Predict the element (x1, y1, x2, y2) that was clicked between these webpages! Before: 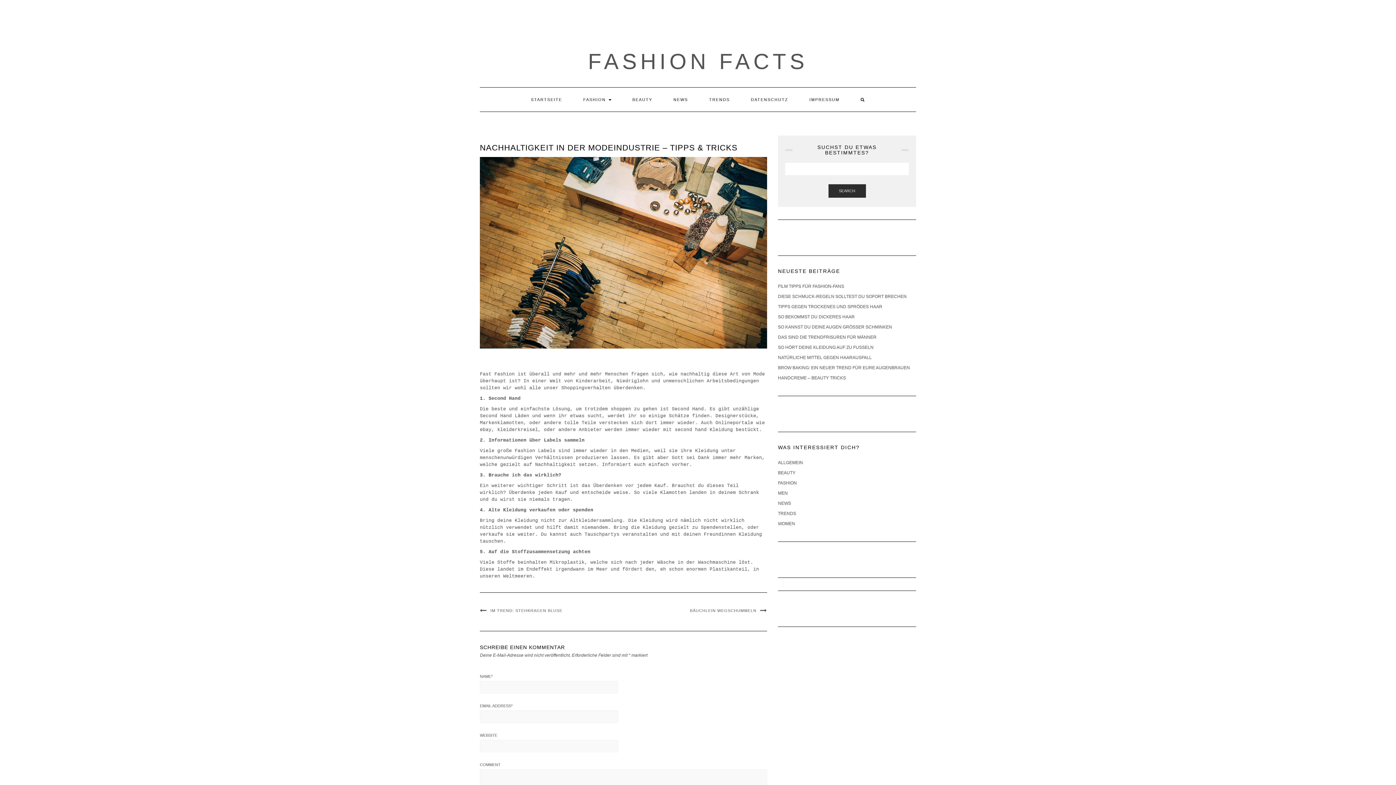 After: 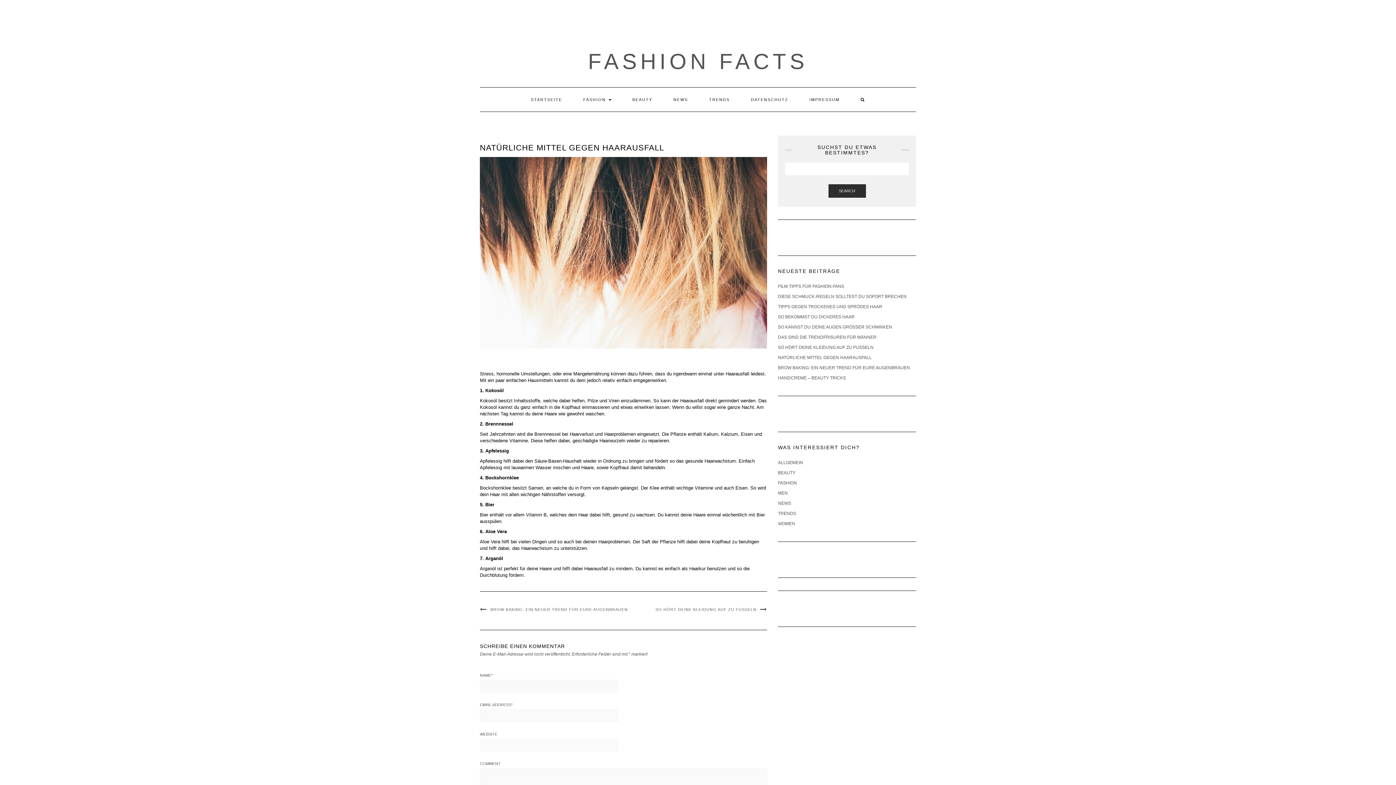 Action: bbox: (778, 355, 872, 360) label: NATÜRLICHE MITTEL GEGEN HAARAUSFALL